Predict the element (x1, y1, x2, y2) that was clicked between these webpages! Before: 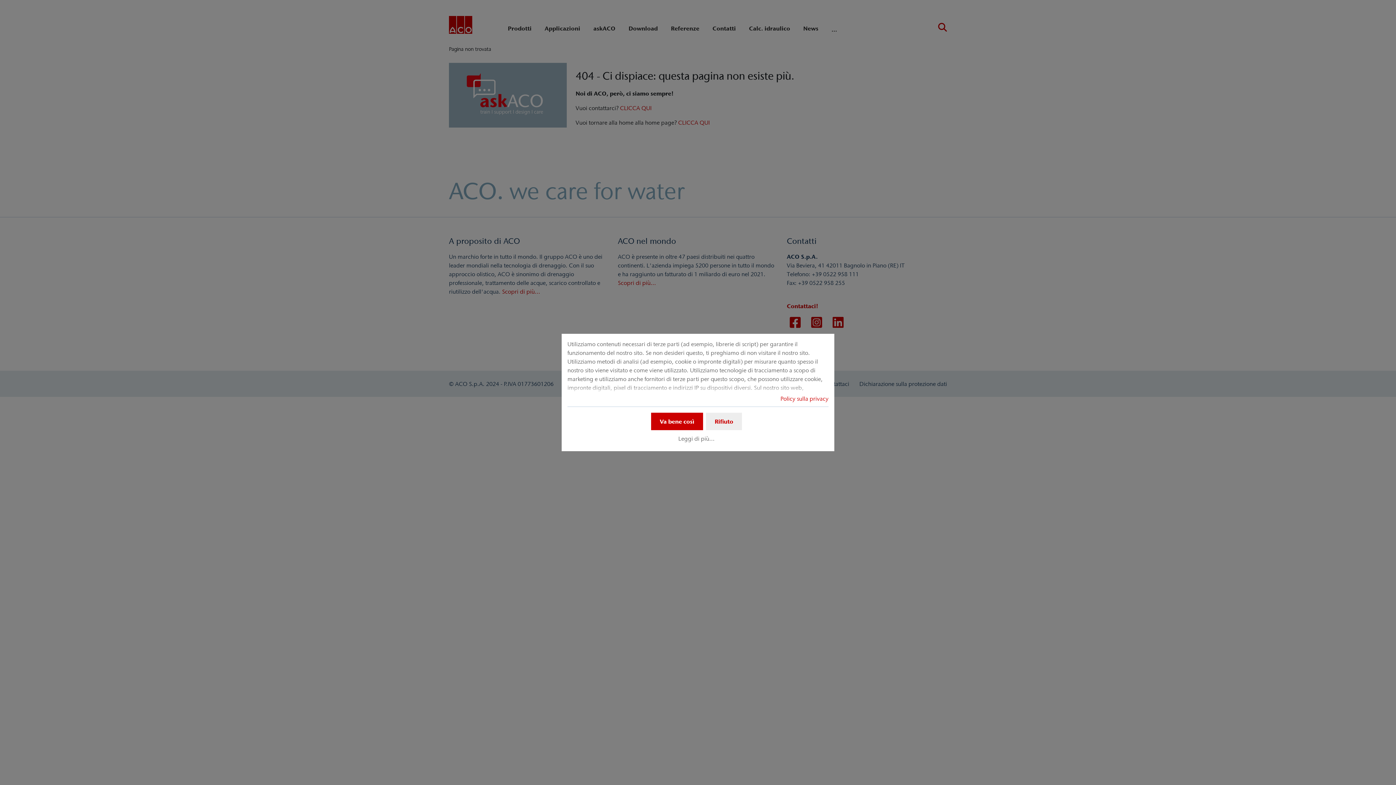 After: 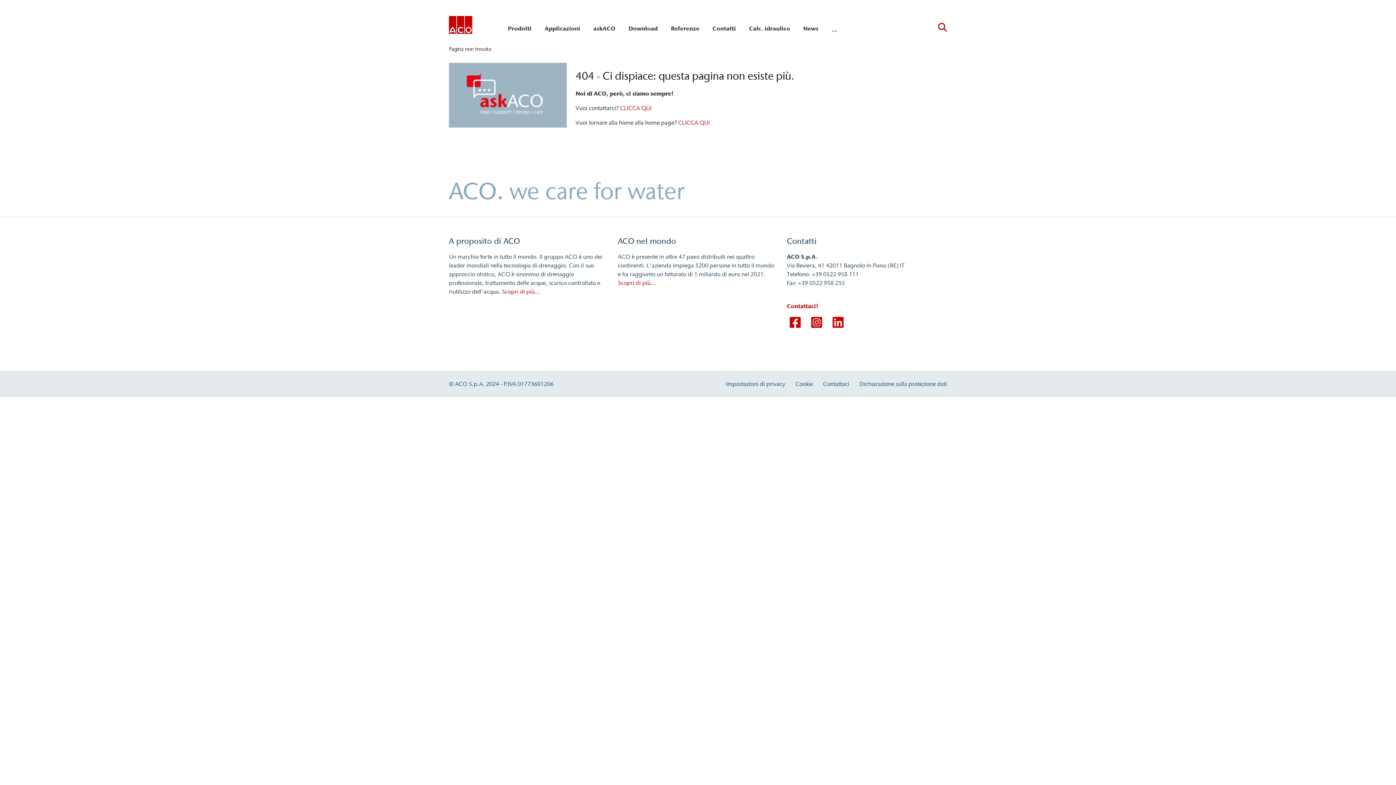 Action: bbox: (706, 412, 742, 430) label: Rifiuto